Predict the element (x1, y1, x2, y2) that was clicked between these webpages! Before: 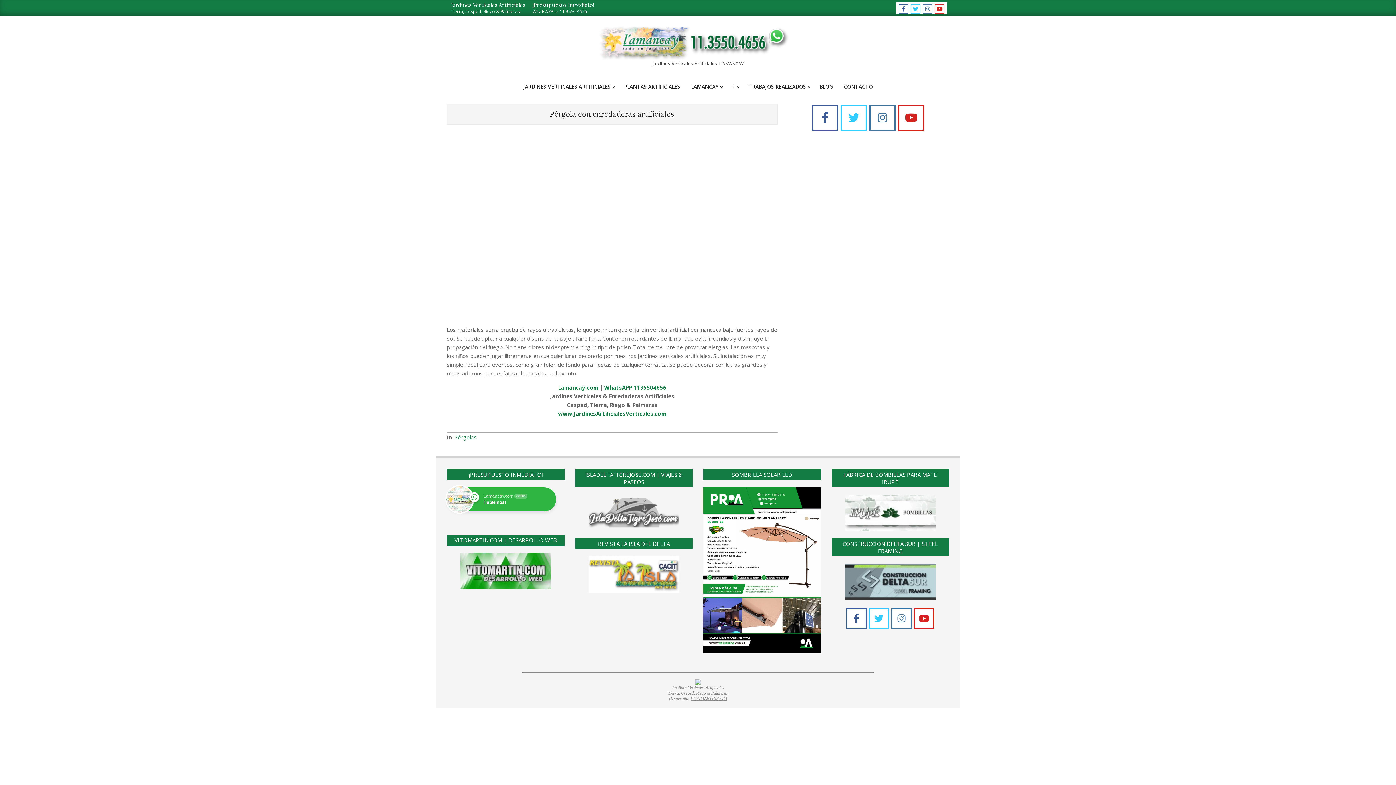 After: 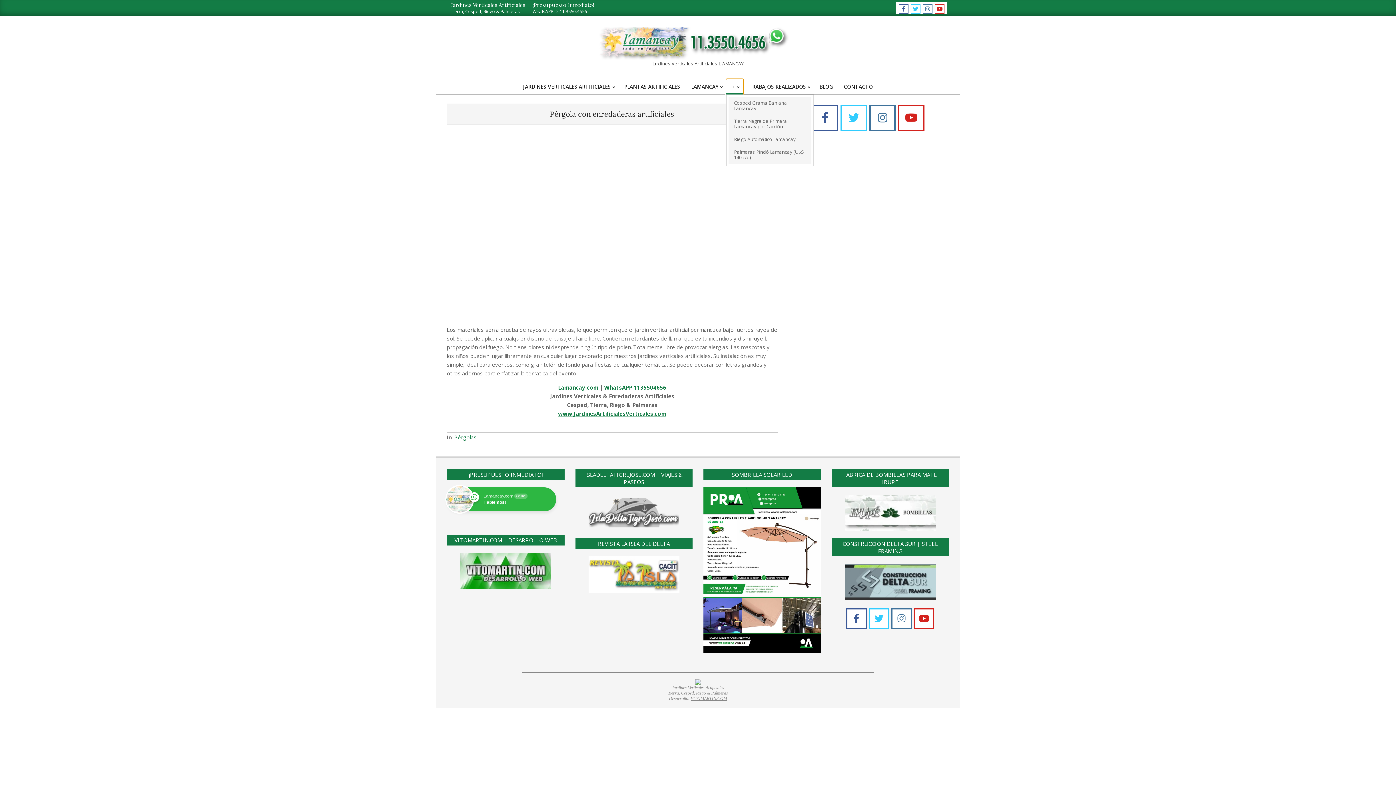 Action: label: + bbox: (726, 79, 743, 94)